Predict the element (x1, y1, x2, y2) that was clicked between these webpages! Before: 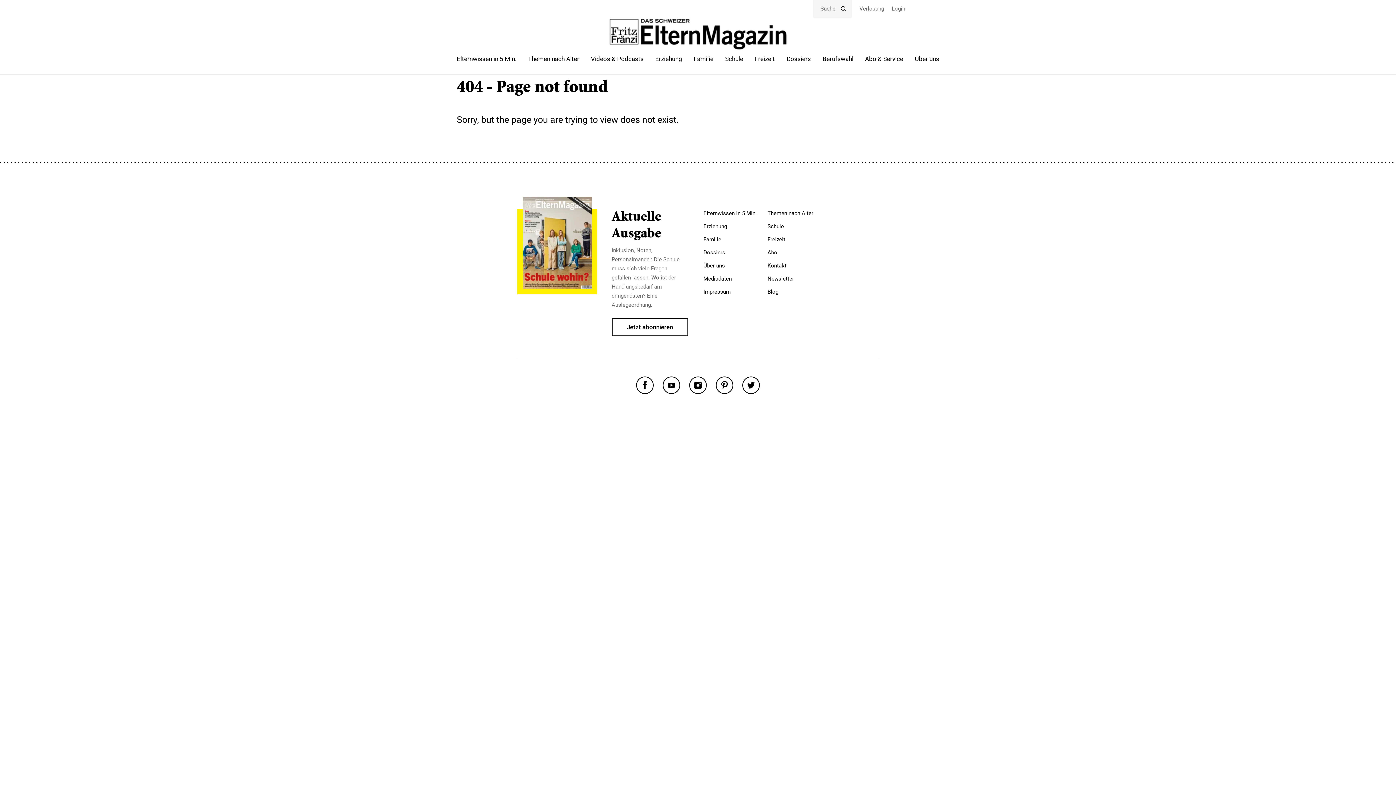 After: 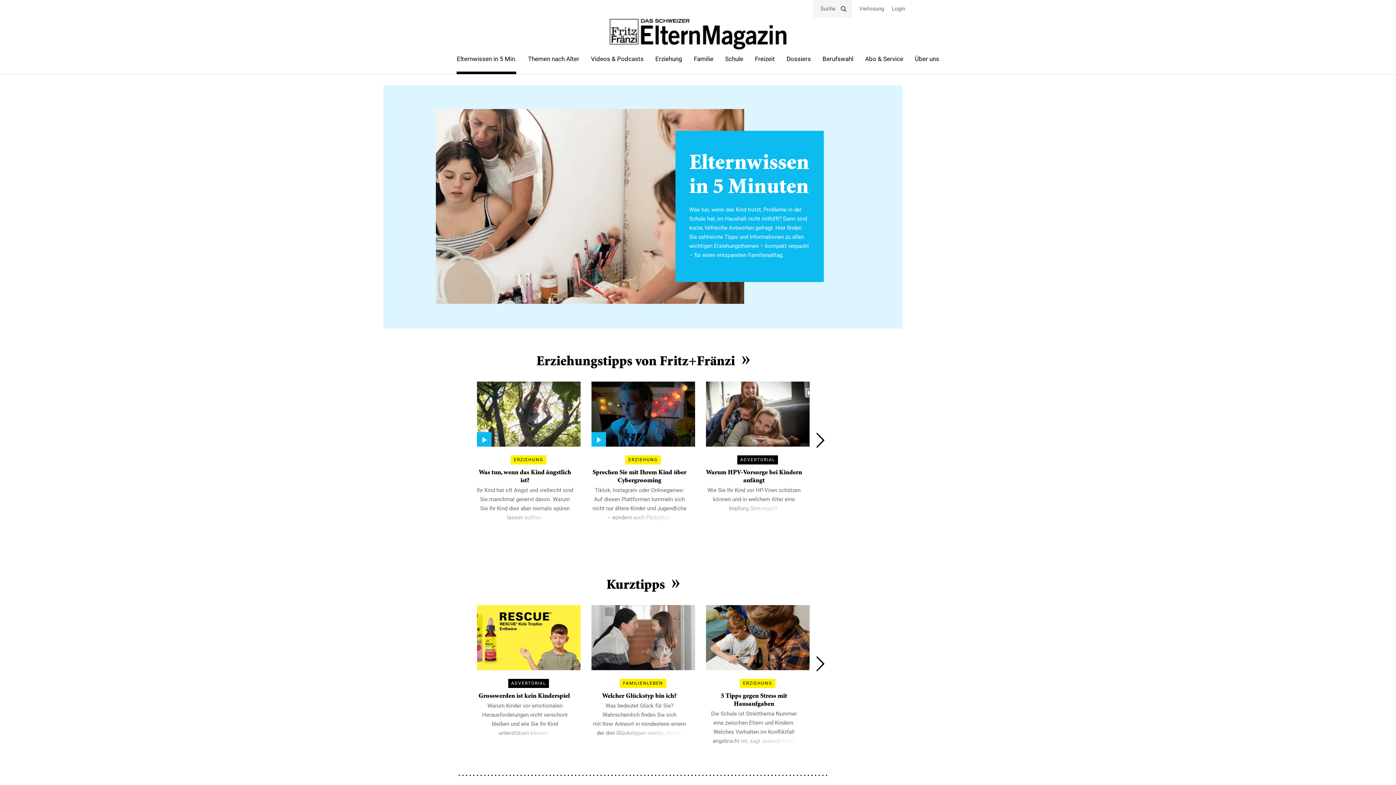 Action: bbox: (703, 210, 757, 216) label: Elternwissen in 5 Min.